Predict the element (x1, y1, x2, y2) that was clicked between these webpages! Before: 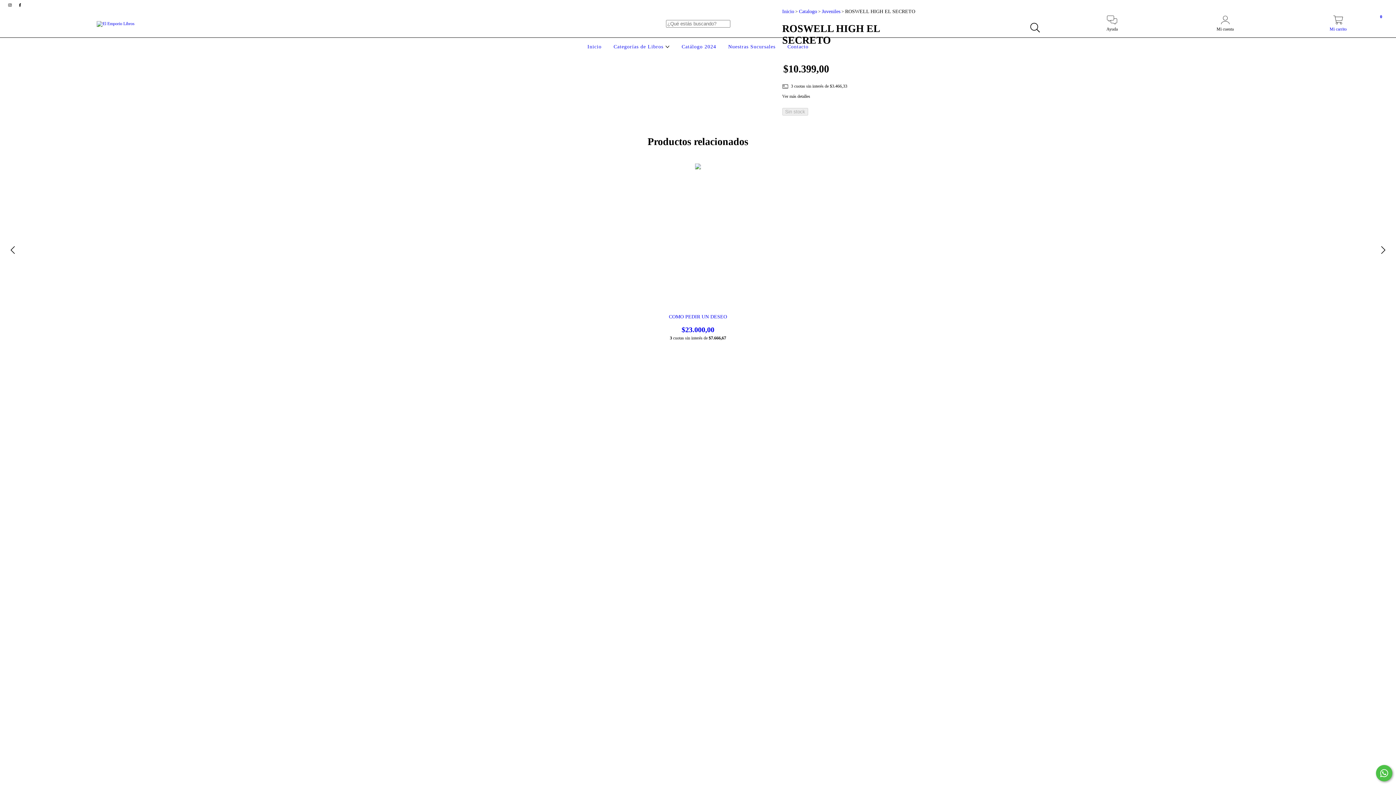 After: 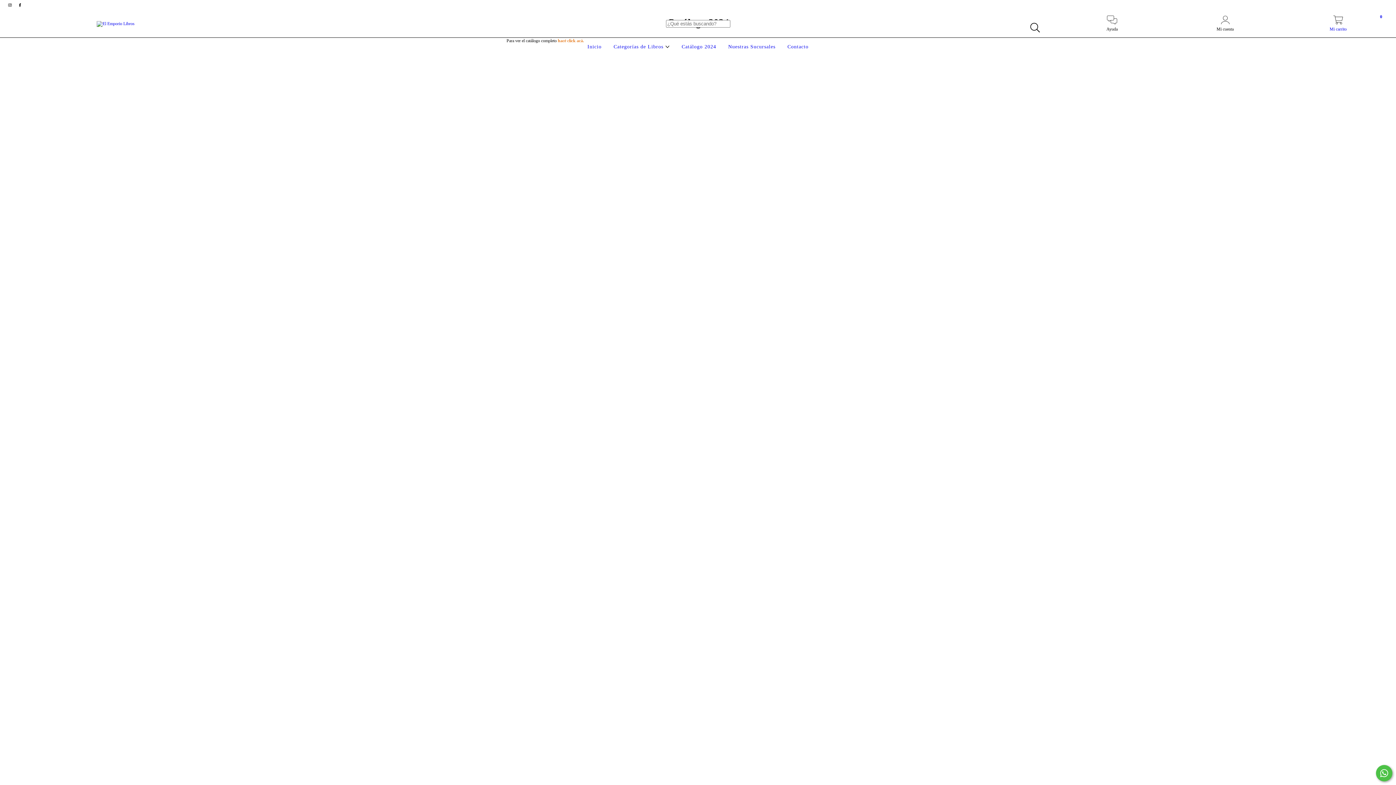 Action: bbox: (680, 44, 718, 49) label: Catálogo 2024